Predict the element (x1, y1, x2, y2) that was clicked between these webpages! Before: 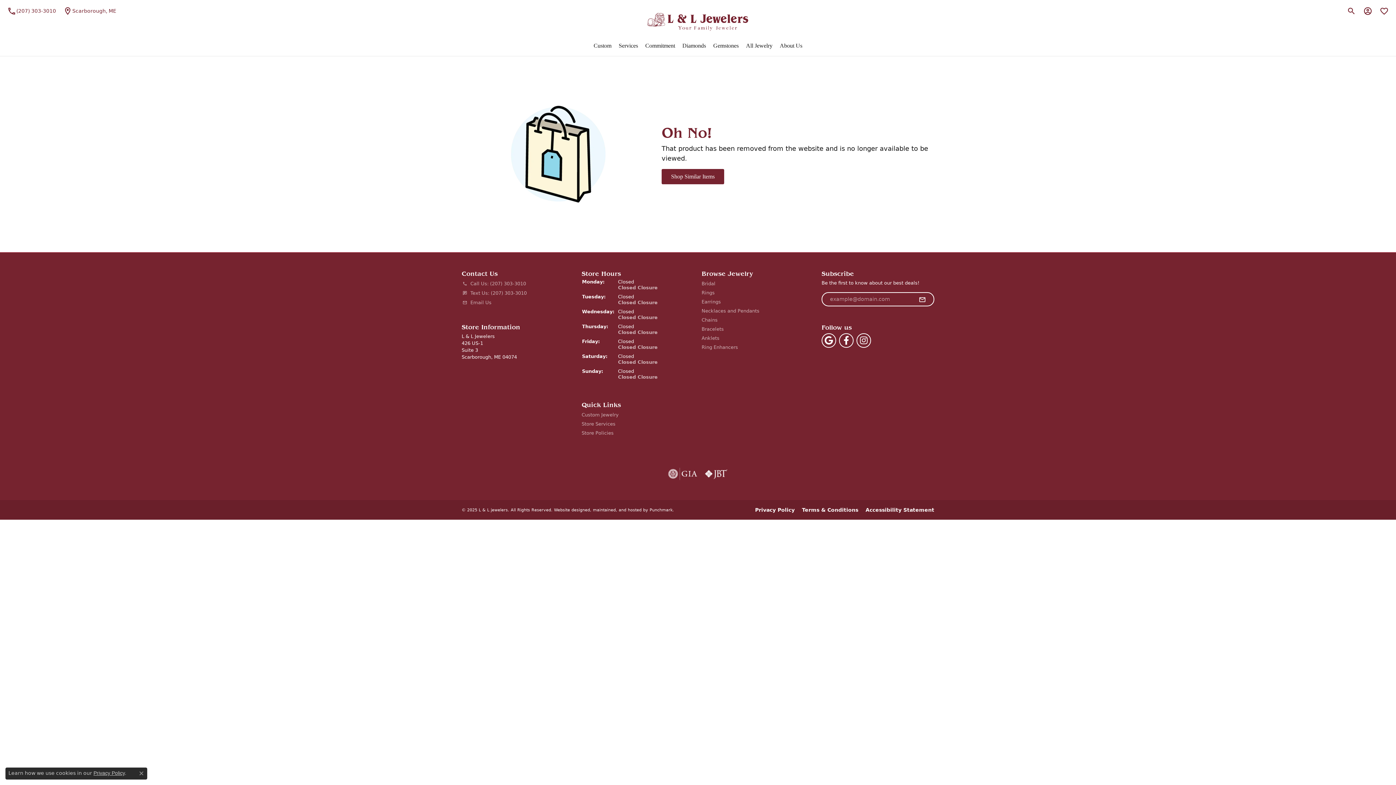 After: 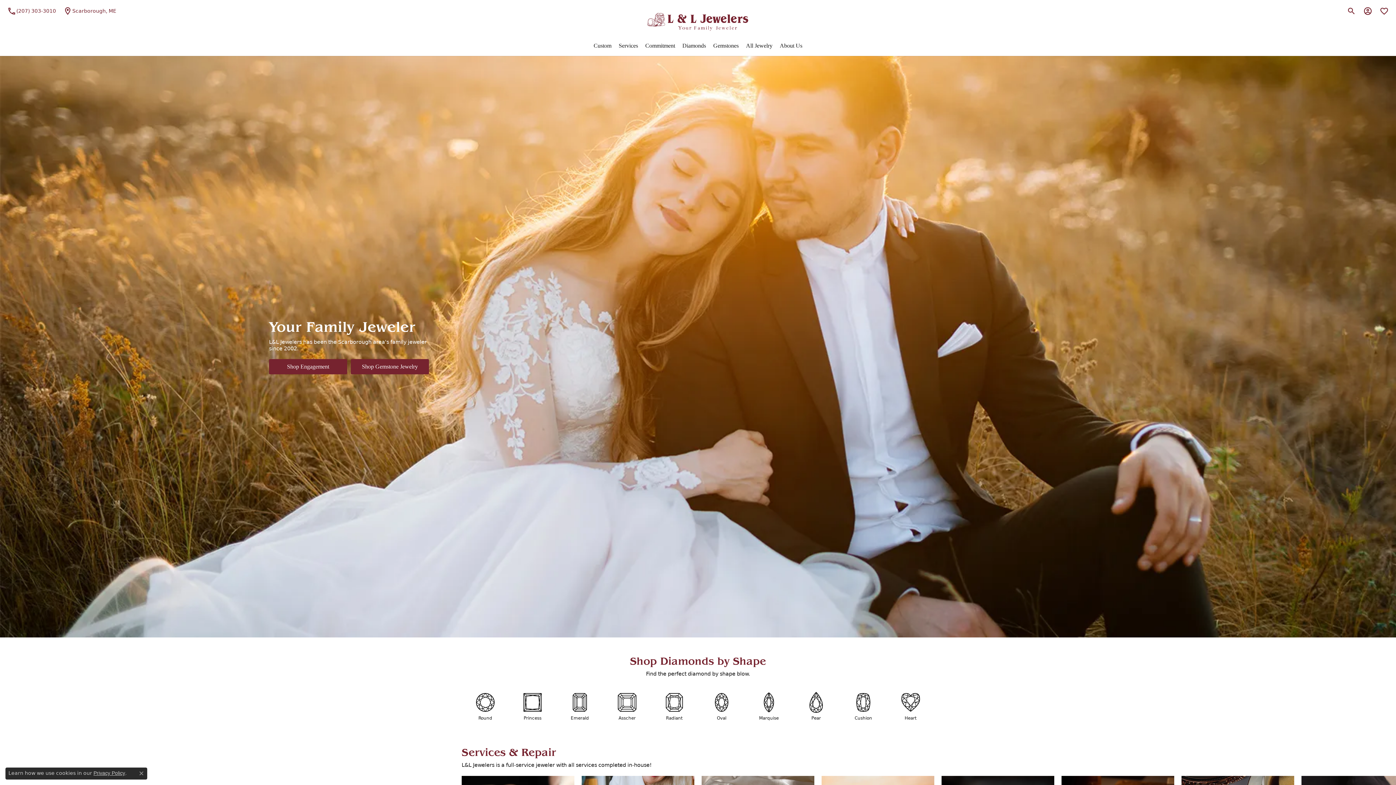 Action: bbox: (646, 8, 750, 35)